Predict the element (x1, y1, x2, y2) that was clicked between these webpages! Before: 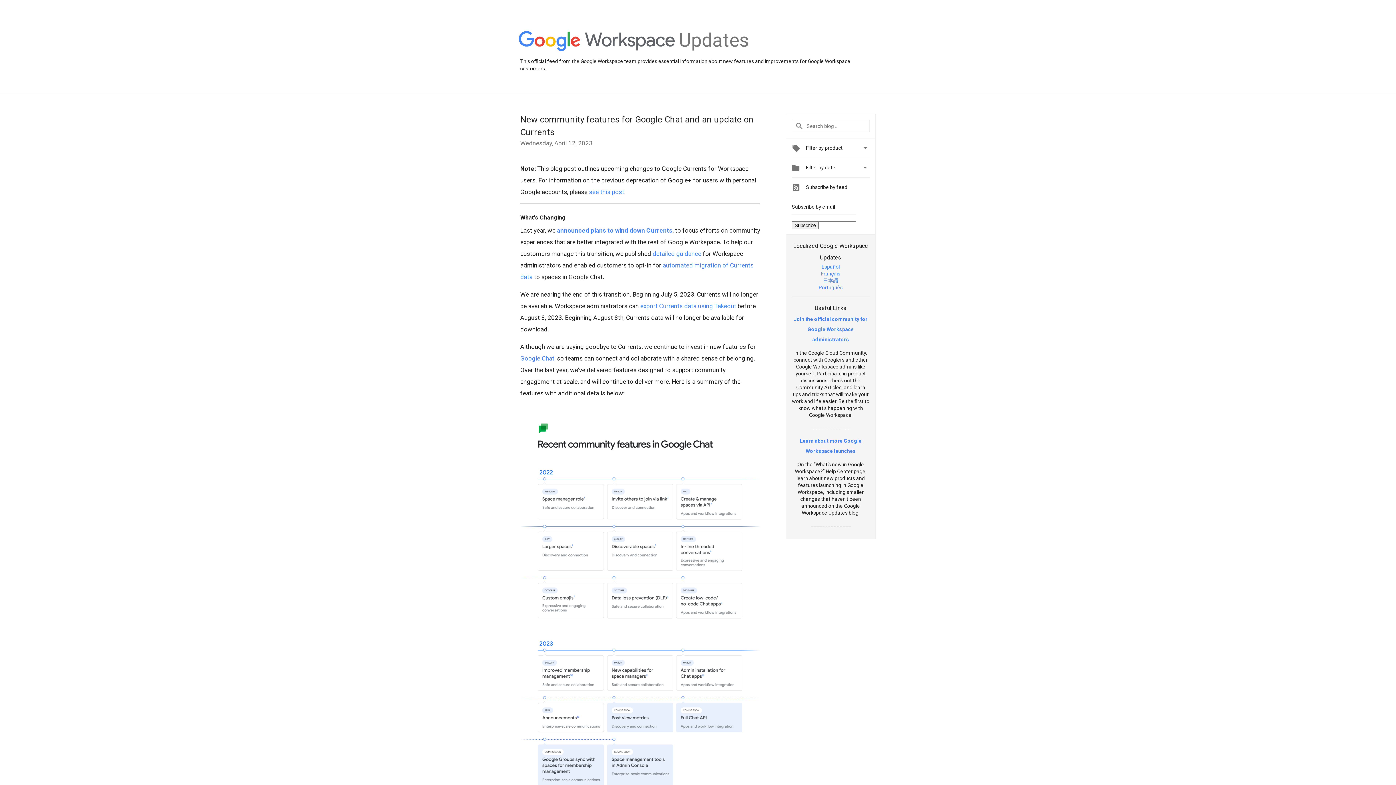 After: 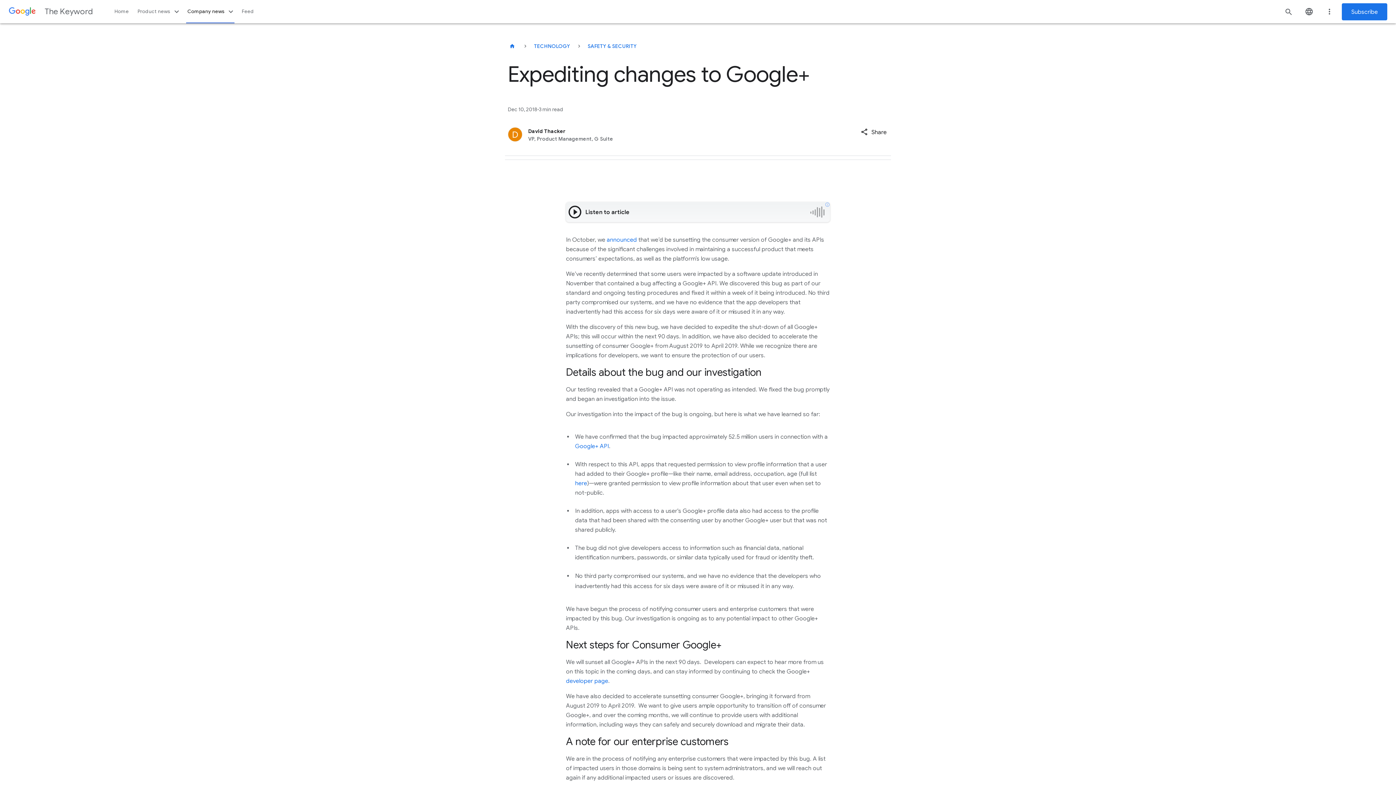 Action: bbox: (589, 188, 624, 195) label: see this post